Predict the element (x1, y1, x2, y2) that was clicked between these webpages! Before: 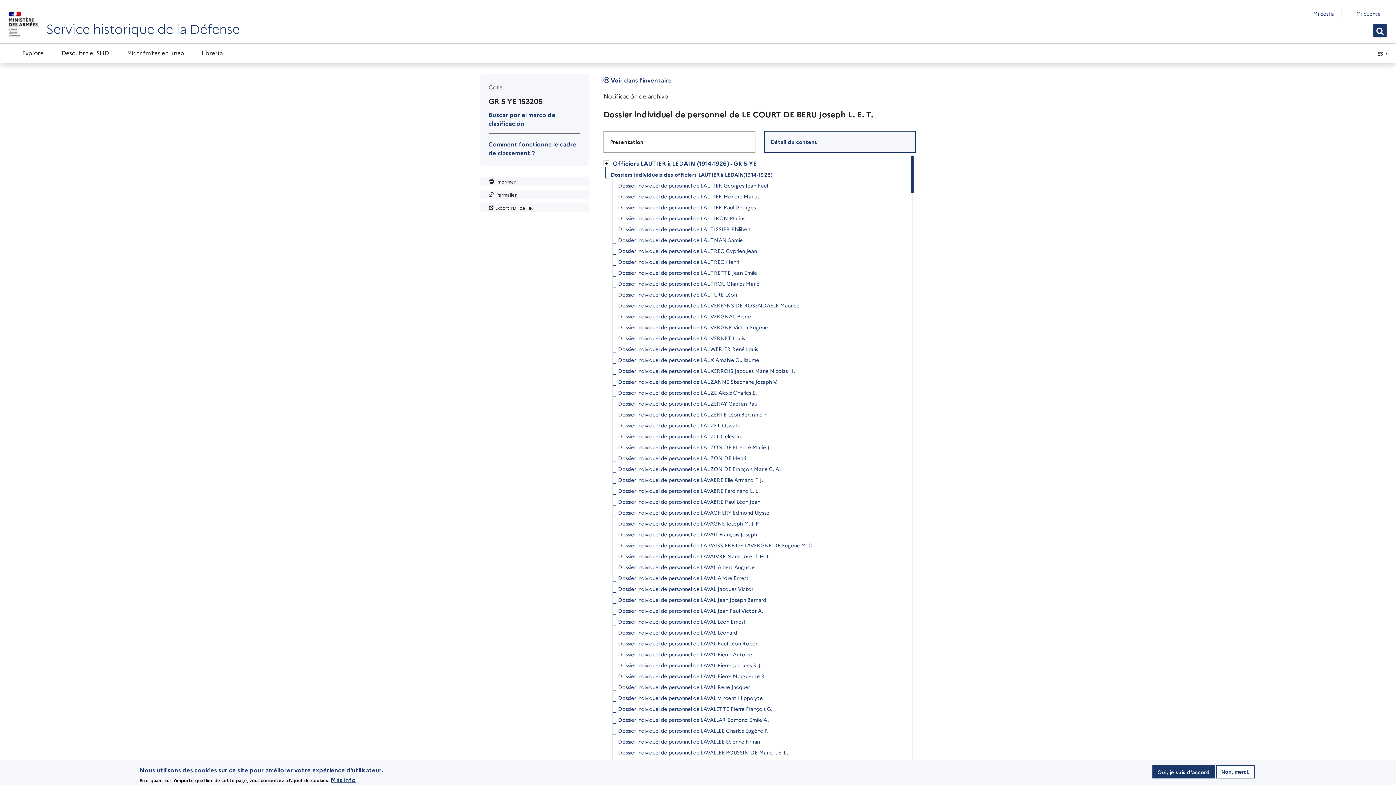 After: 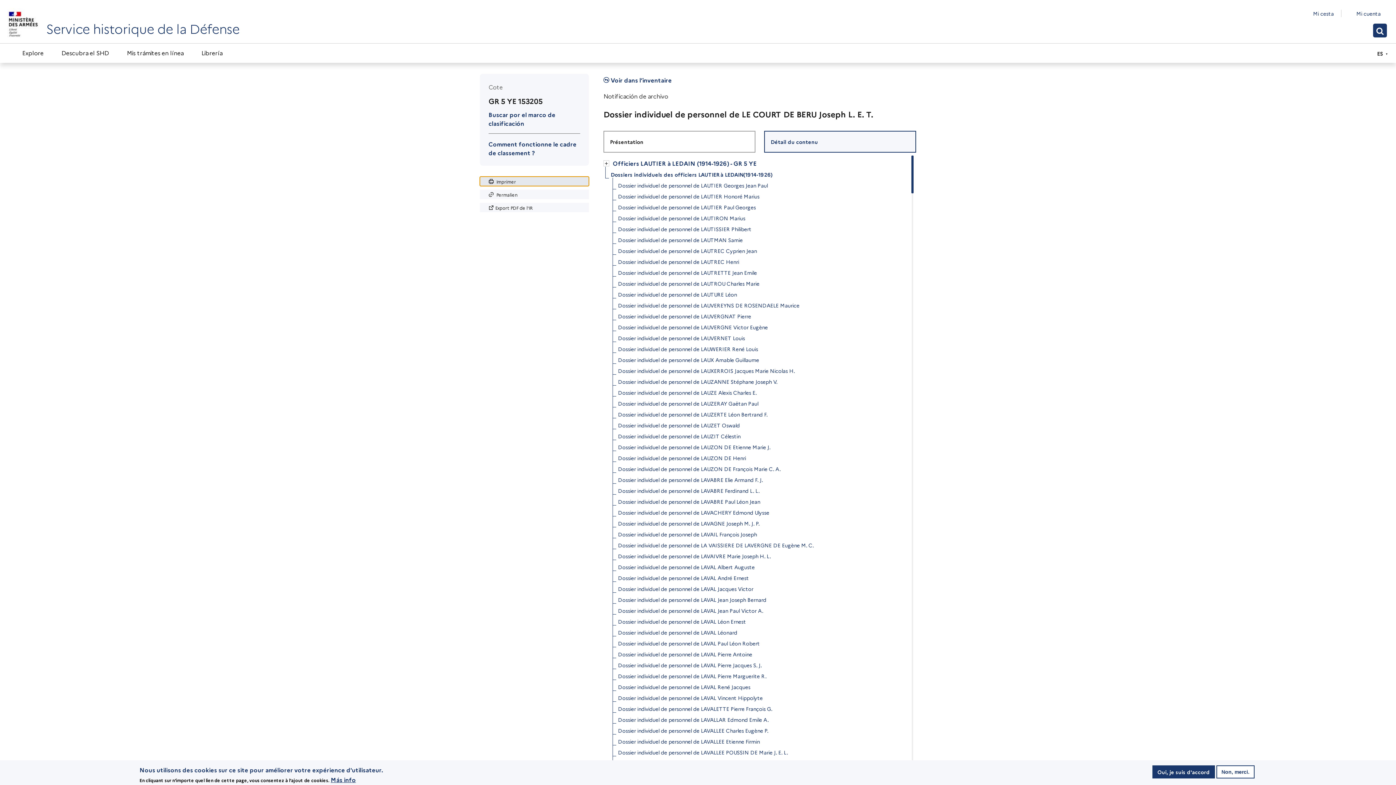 Action: label:  Imprimer bbox: (480, 176, 589, 186)